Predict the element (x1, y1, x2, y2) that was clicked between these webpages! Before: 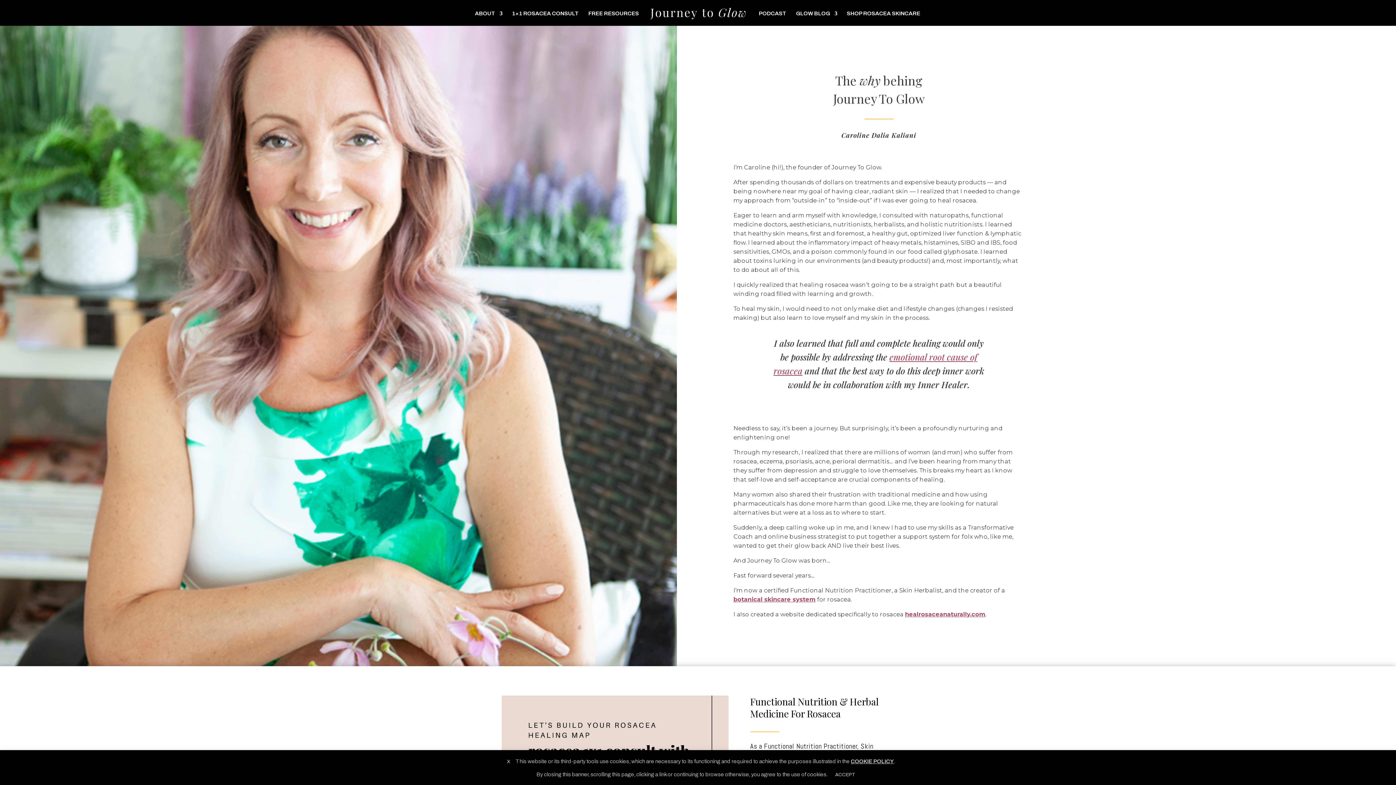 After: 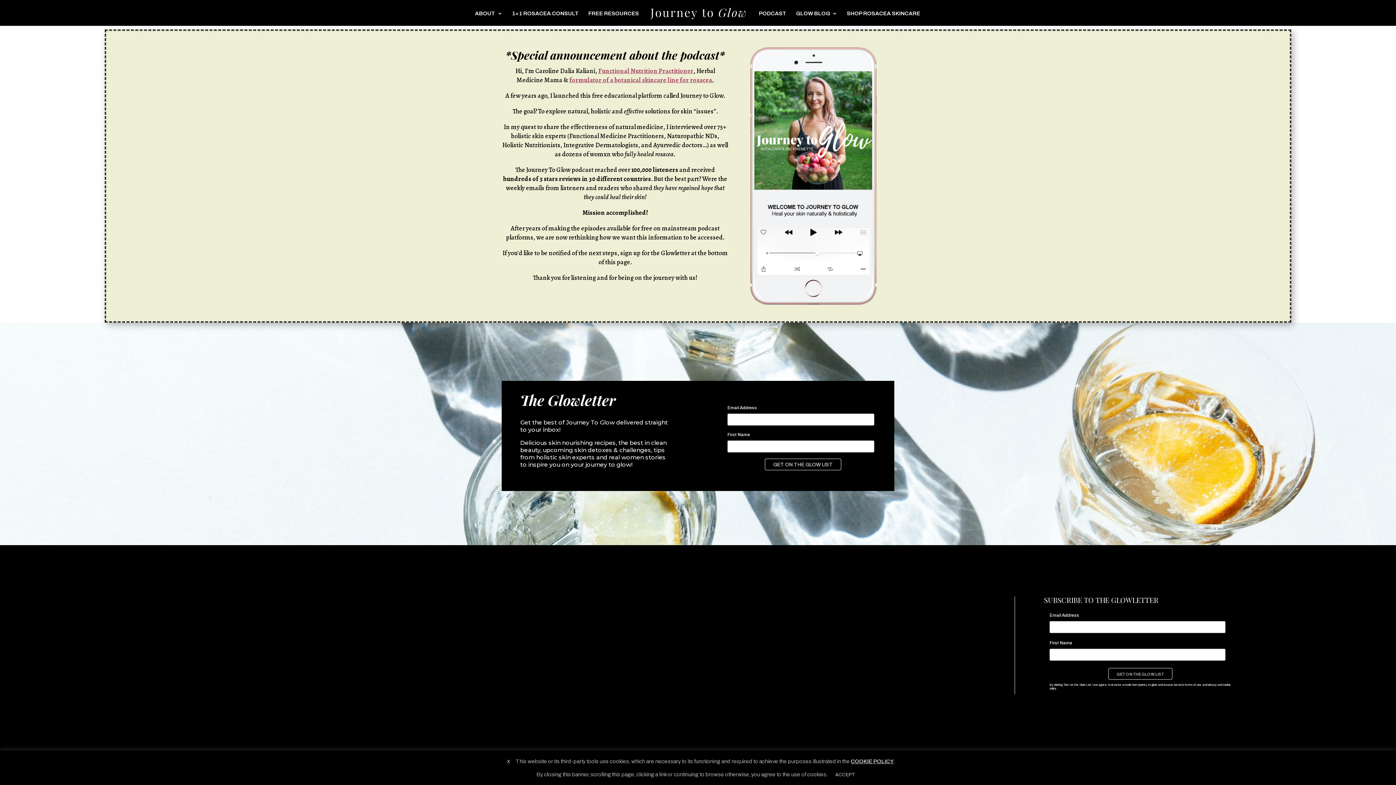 Action: bbox: (759, 10, 786, 25) label: PODCAST